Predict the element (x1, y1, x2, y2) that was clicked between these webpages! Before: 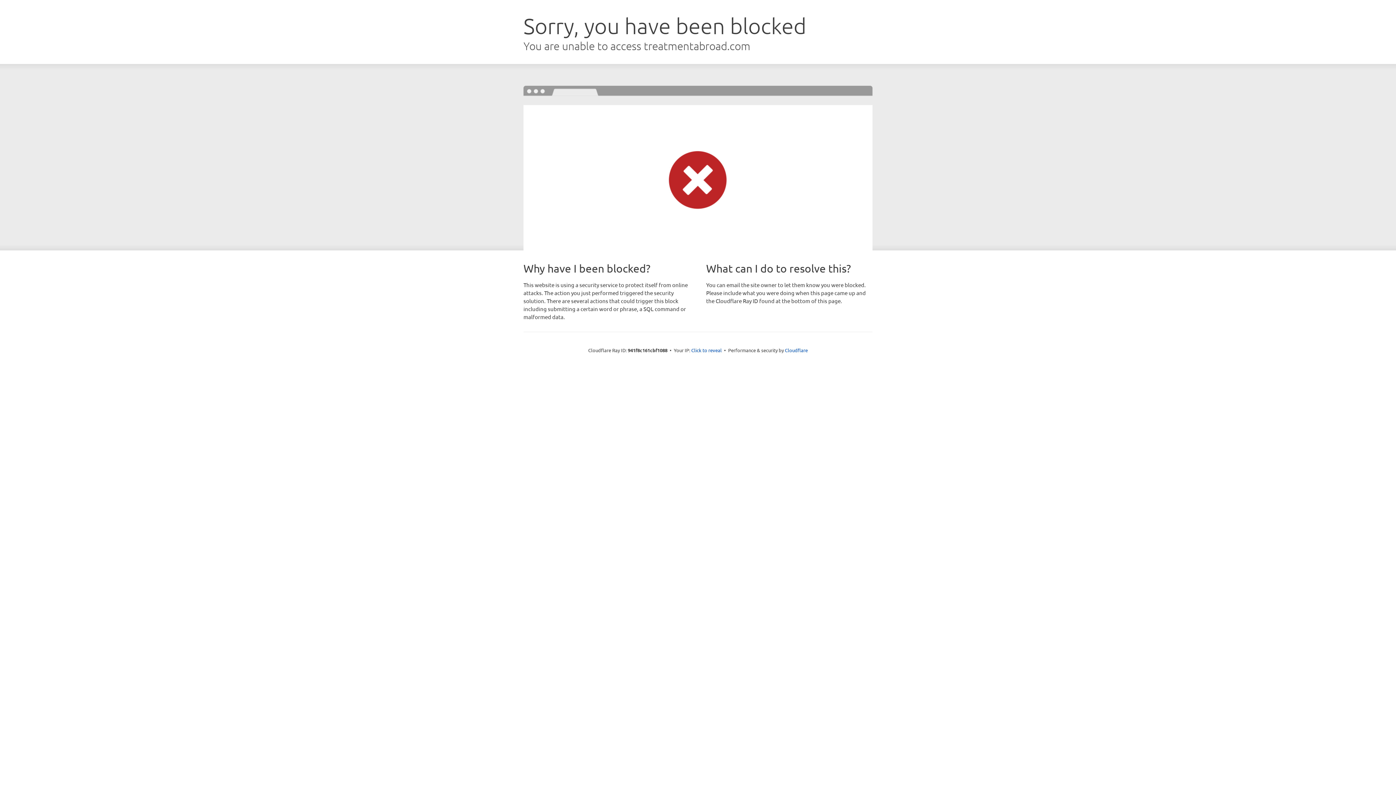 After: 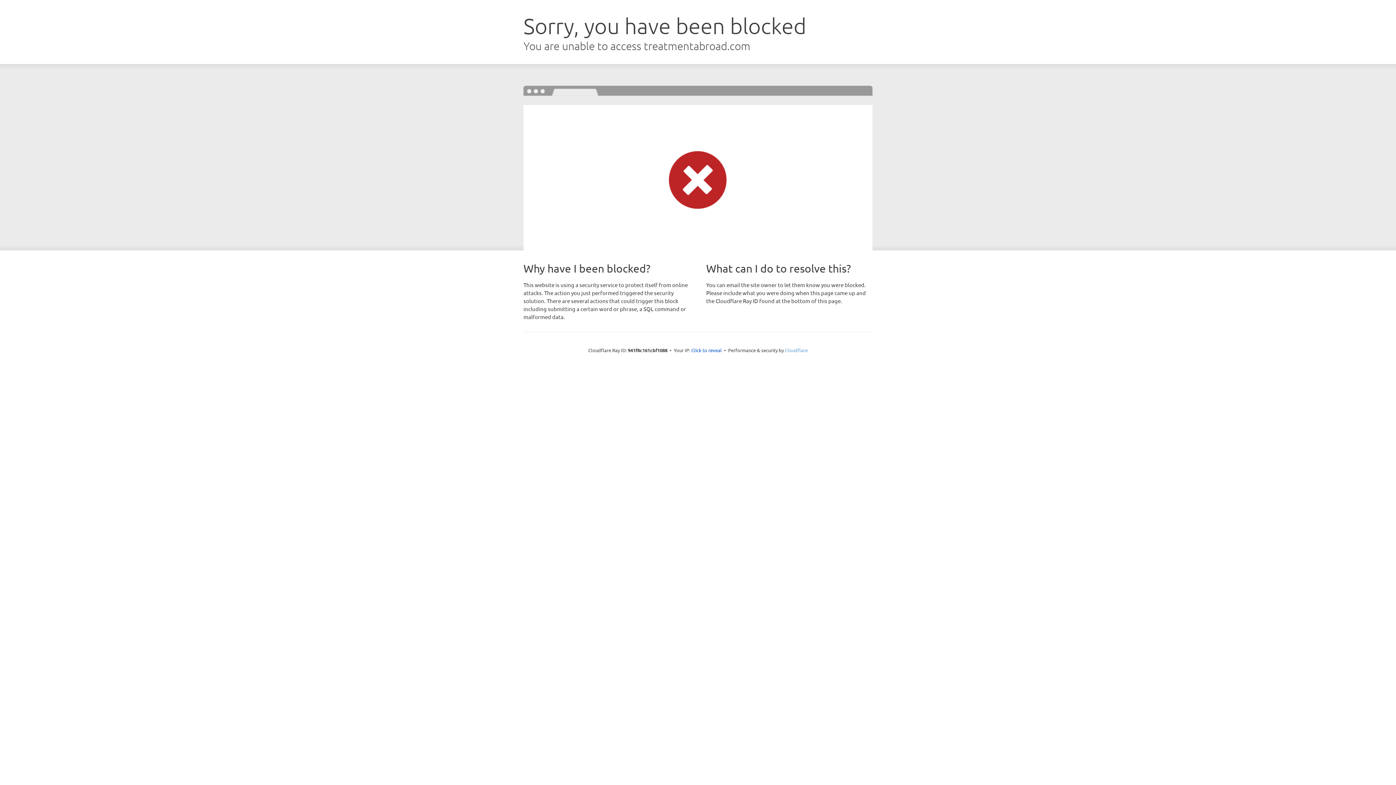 Action: bbox: (785, 347, 808, 353) label: Cloudflare